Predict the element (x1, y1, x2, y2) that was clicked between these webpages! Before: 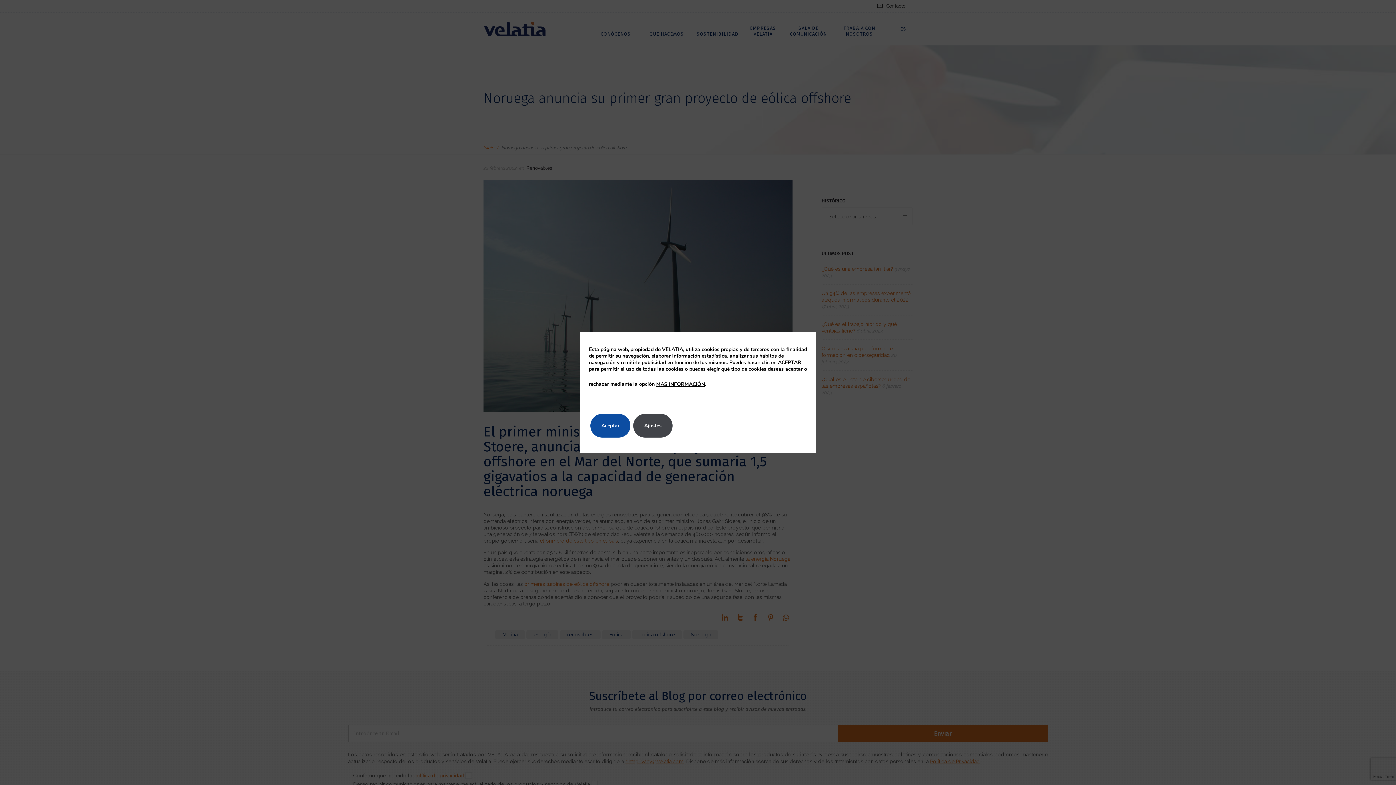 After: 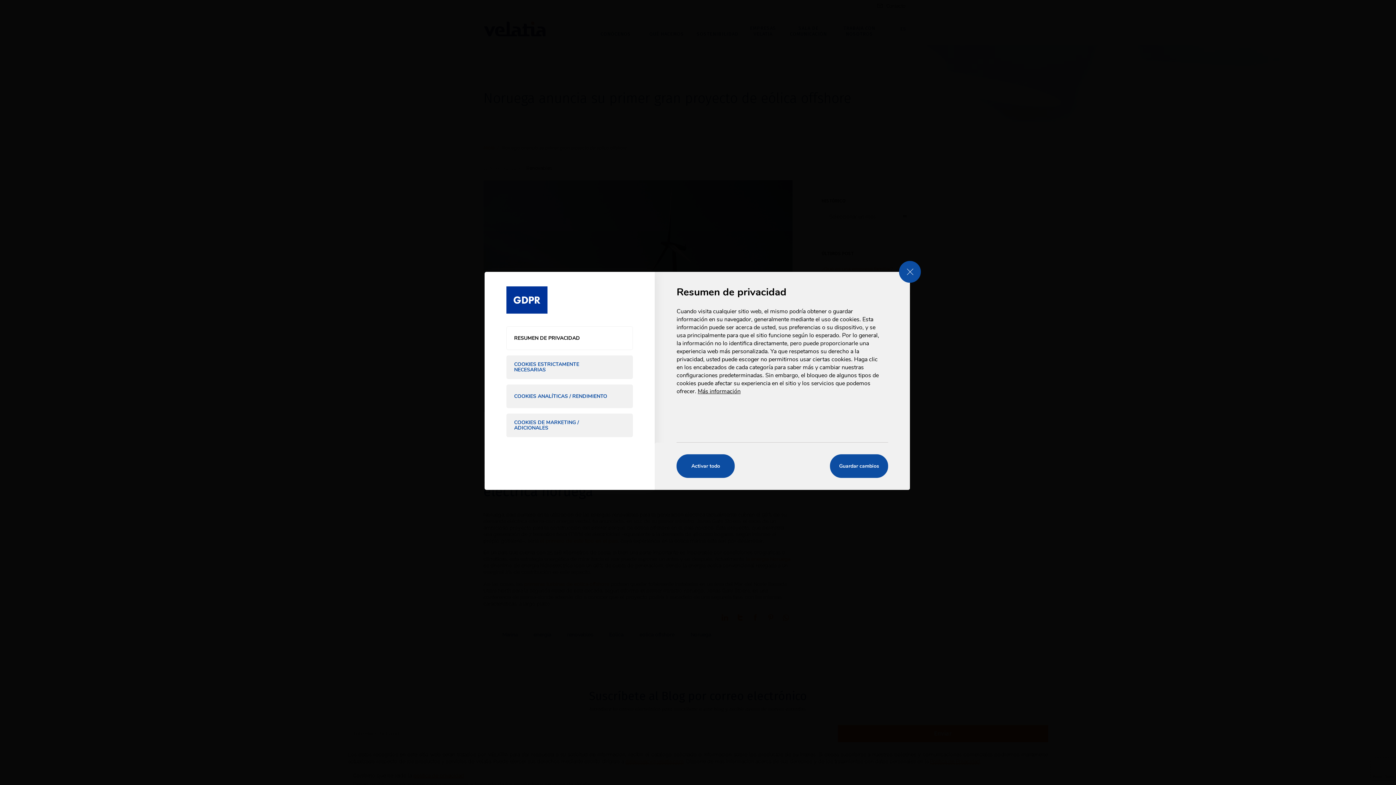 Action: bbox: (656, 372, 705, 396) label: MAS INFORMACIÓN